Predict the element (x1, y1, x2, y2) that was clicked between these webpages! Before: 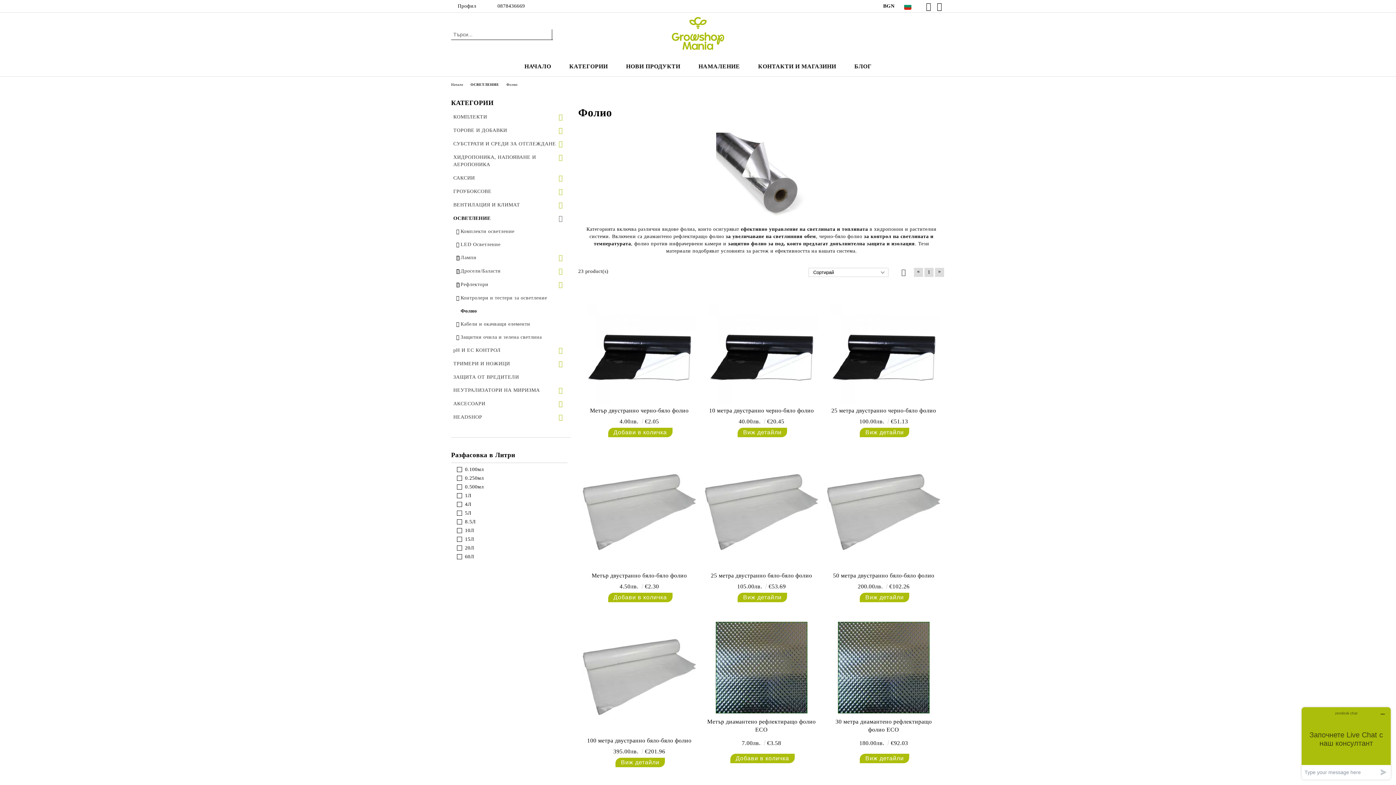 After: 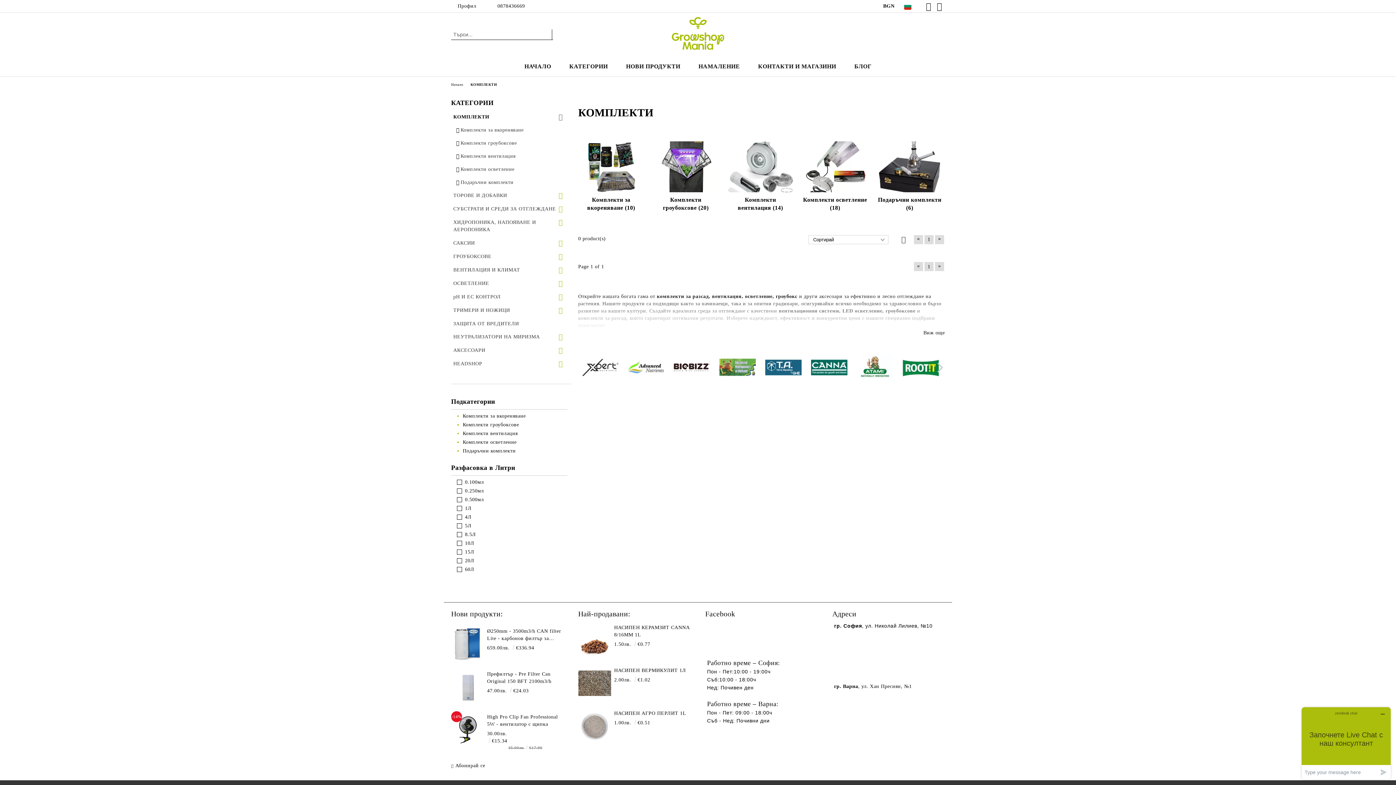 Action: label: КОМПЛЕКТИ bbox: (451, 110, 567, 123)